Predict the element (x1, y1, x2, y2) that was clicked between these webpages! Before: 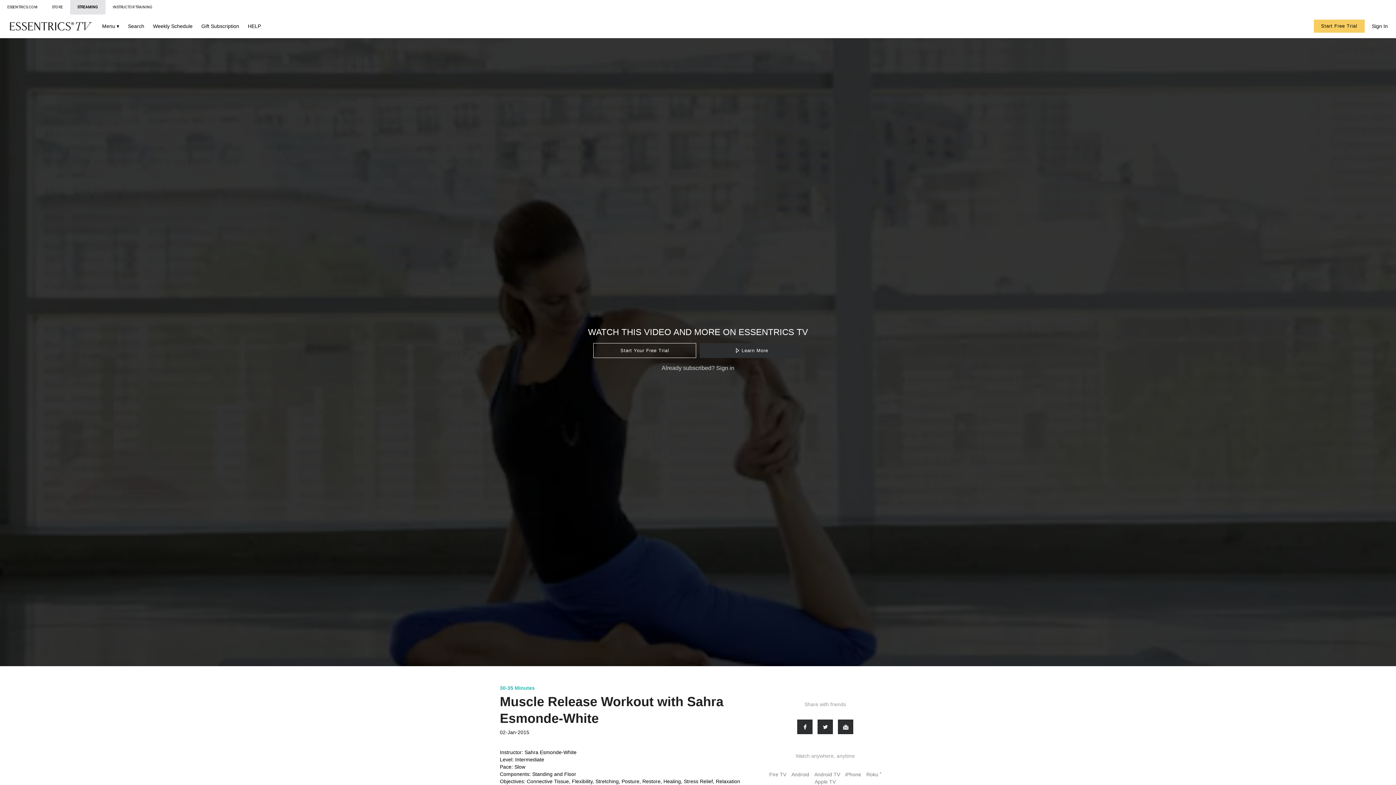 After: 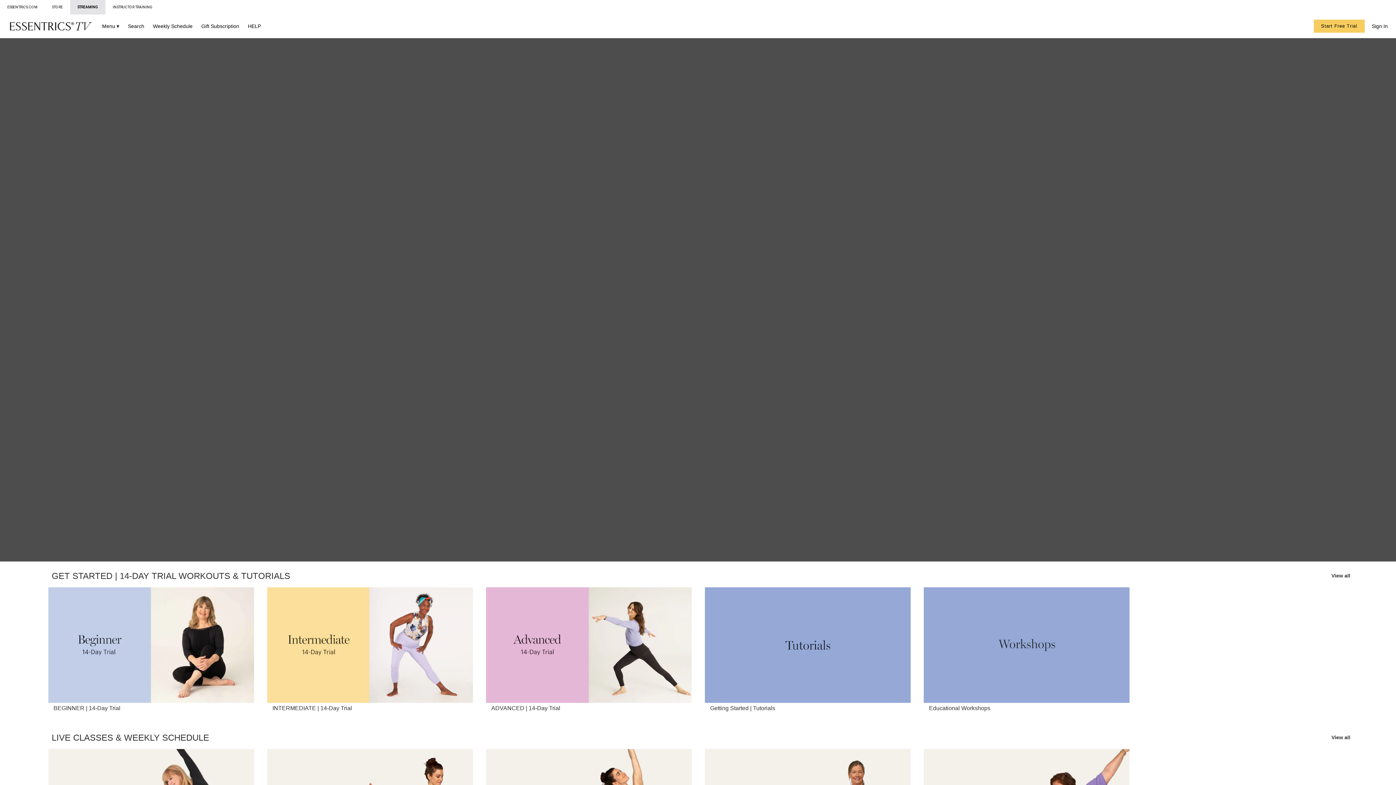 Action: bbox: (8, 21, 93, 31)